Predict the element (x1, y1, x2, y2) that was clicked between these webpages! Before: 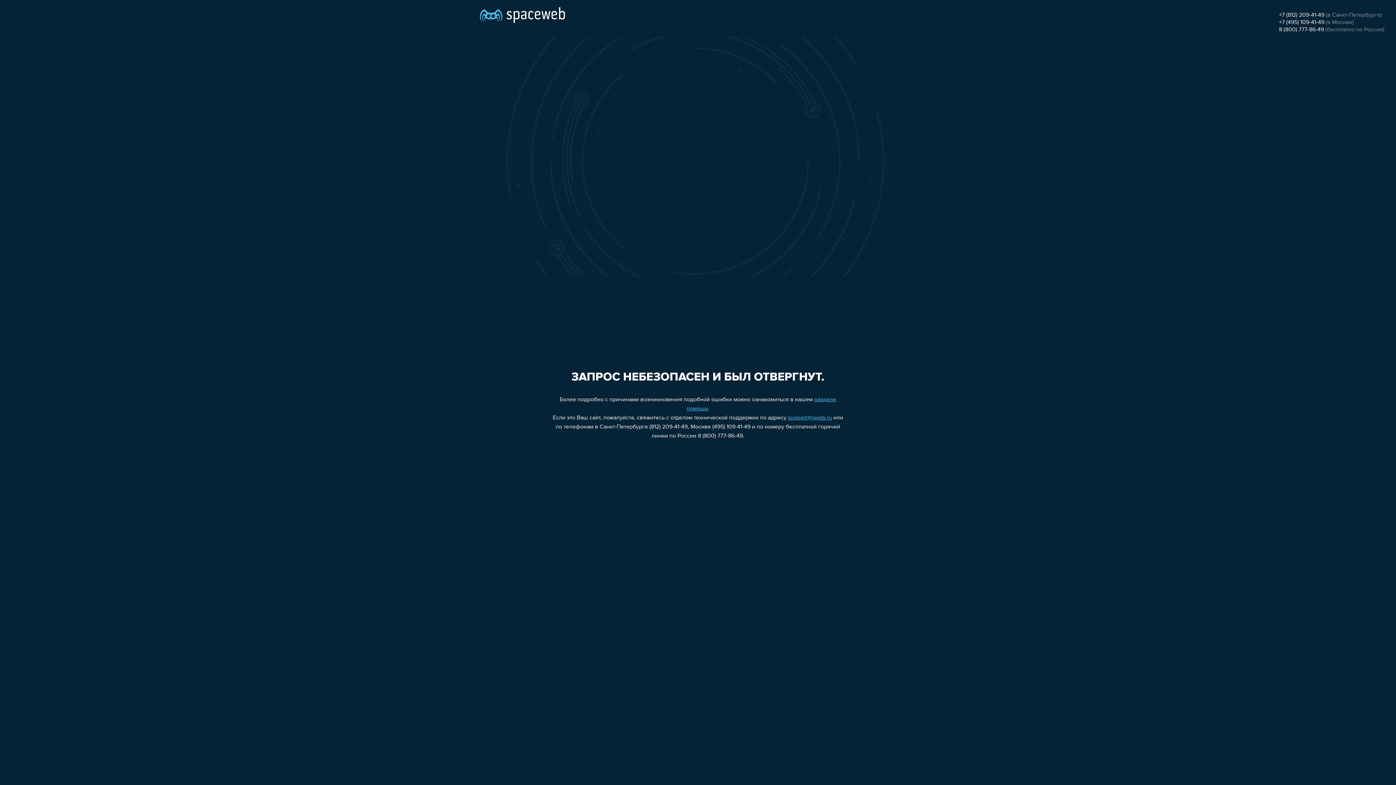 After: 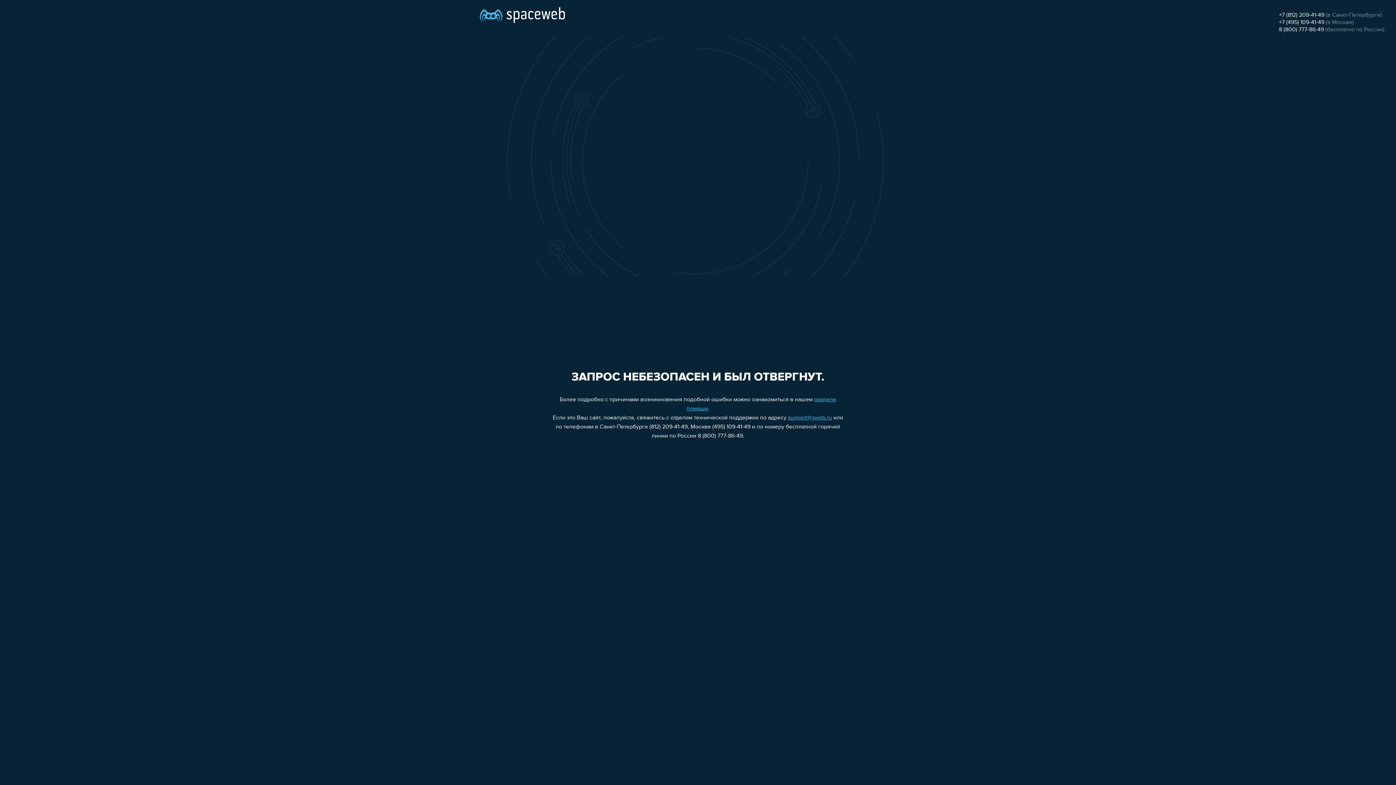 Action: bbox: (1279, 26, 1324, 32) label: 8 (800) 777-86-49